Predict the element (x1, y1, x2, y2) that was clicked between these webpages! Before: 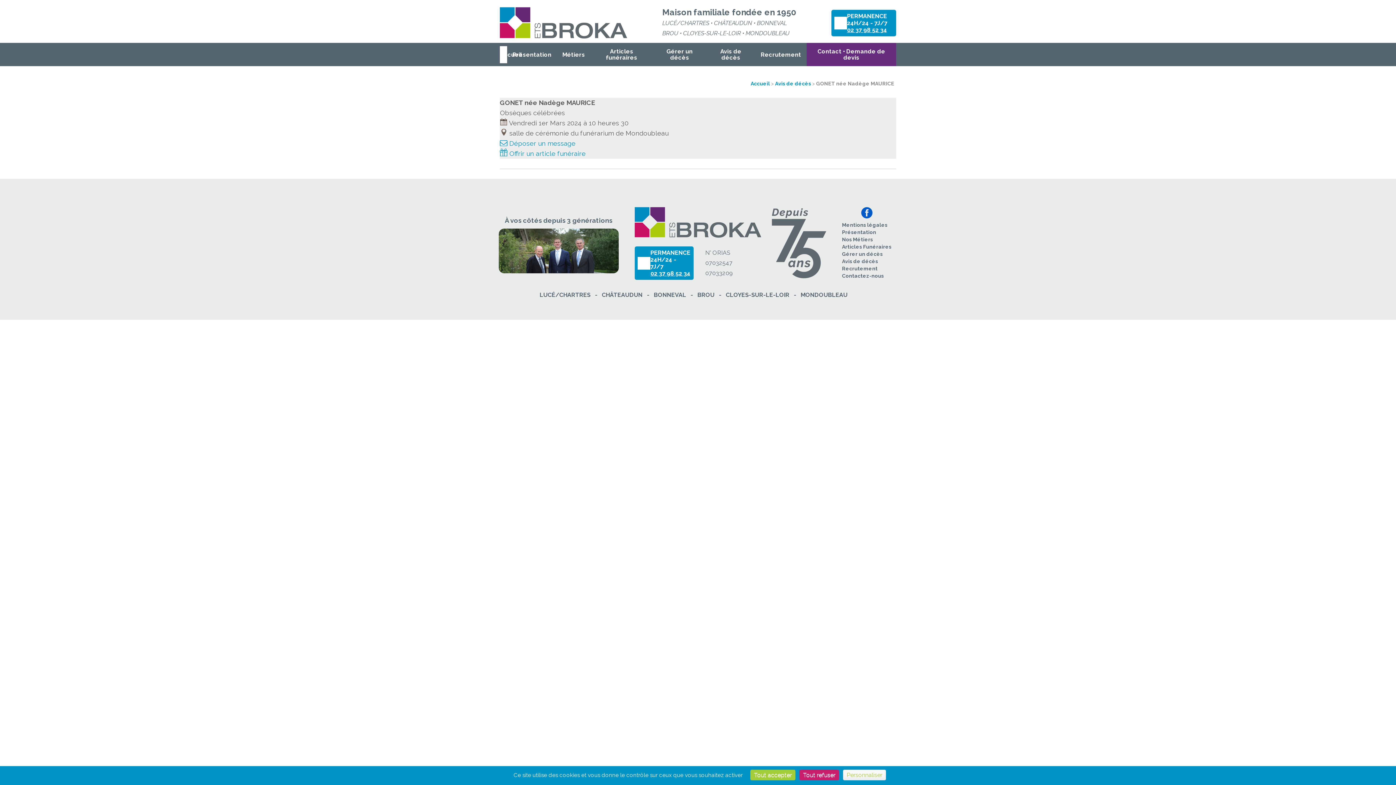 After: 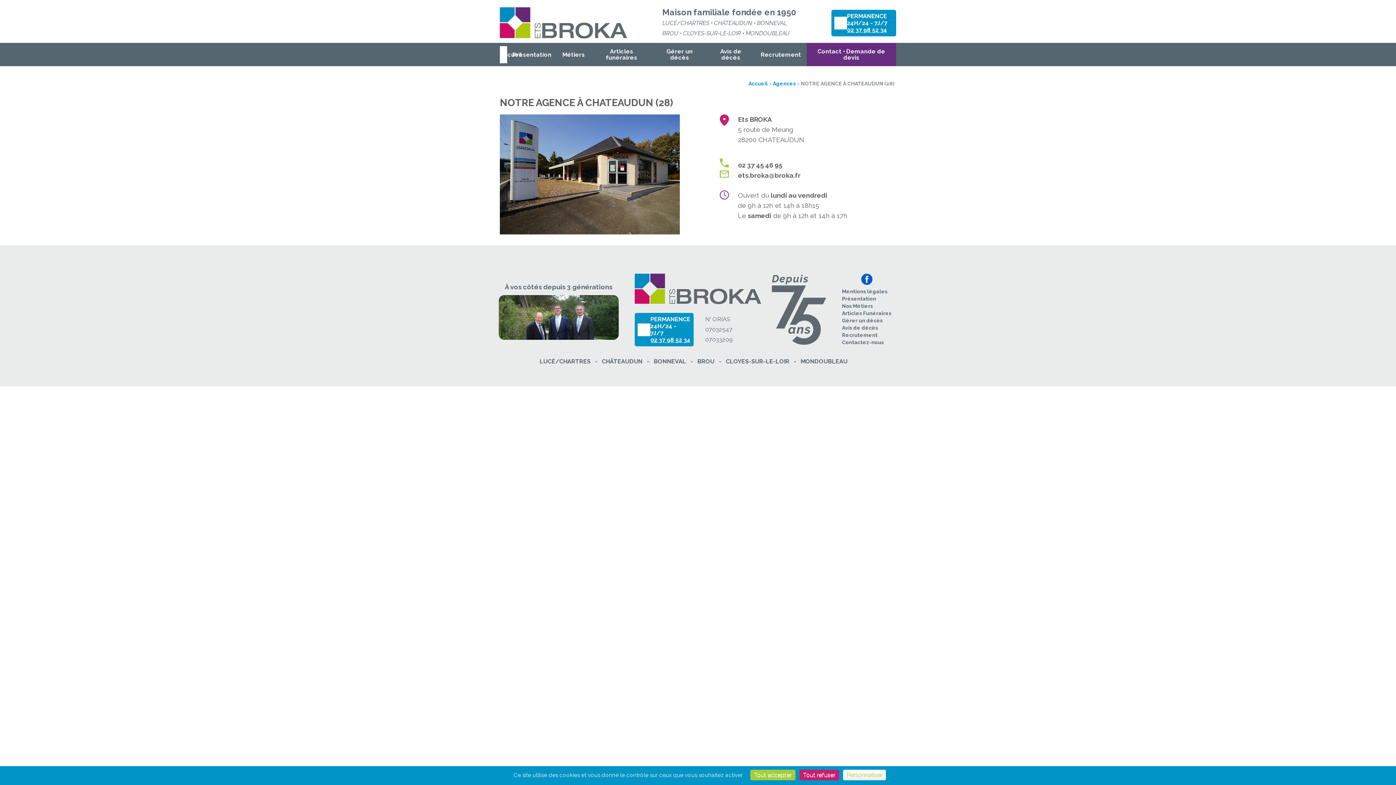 Action: label: CHÂTEAUDUN bbox: (714, 19, 752, 26)